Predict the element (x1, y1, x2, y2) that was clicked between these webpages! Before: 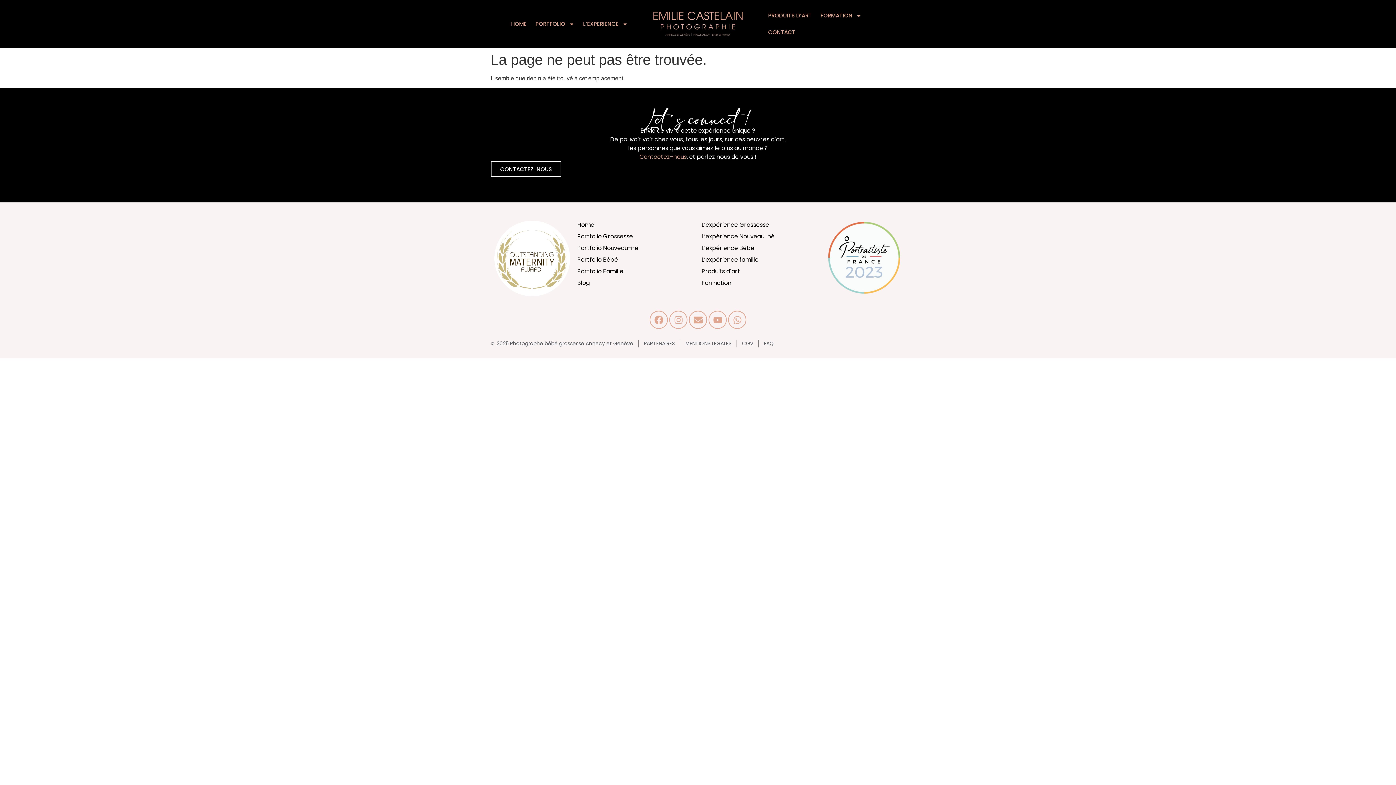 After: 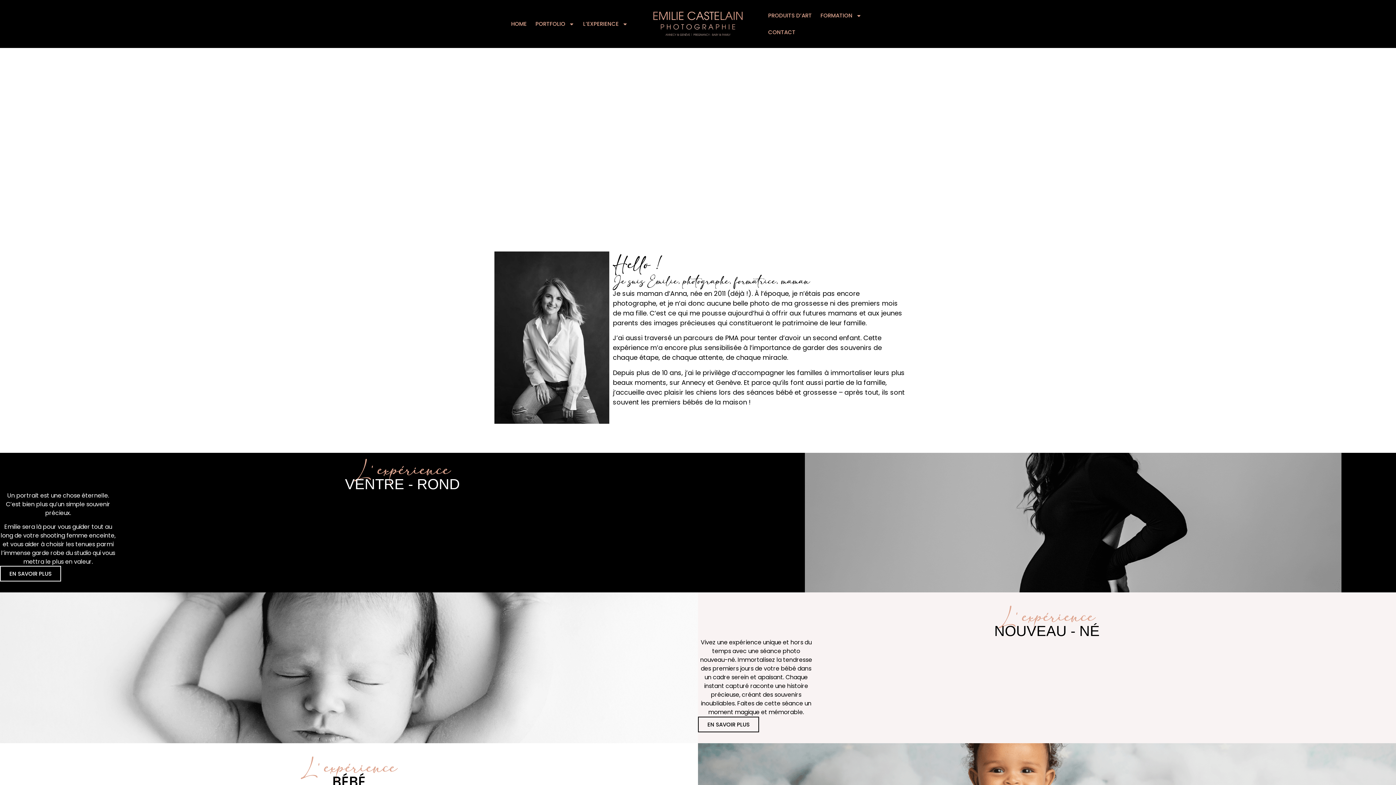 Action: bbox: (636, 9, 760, 38)